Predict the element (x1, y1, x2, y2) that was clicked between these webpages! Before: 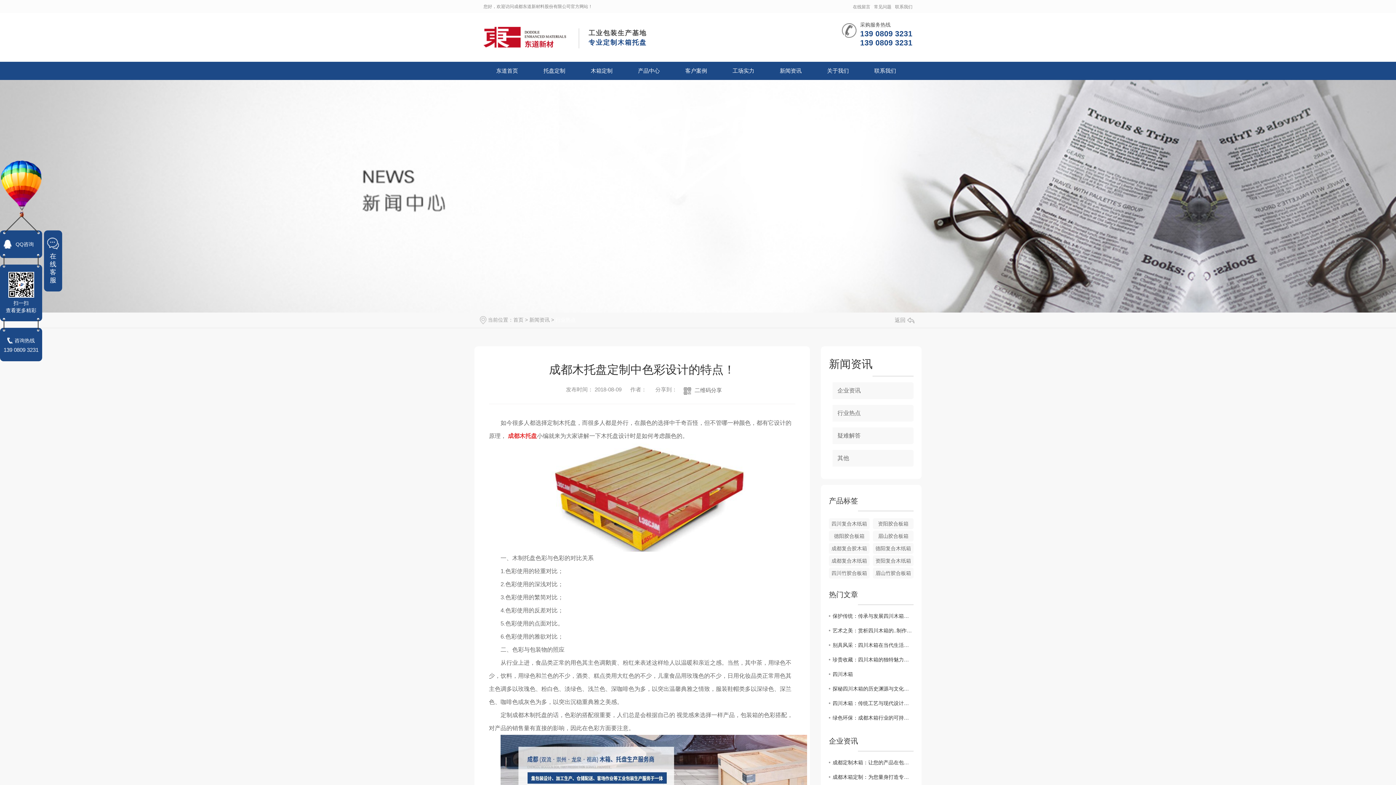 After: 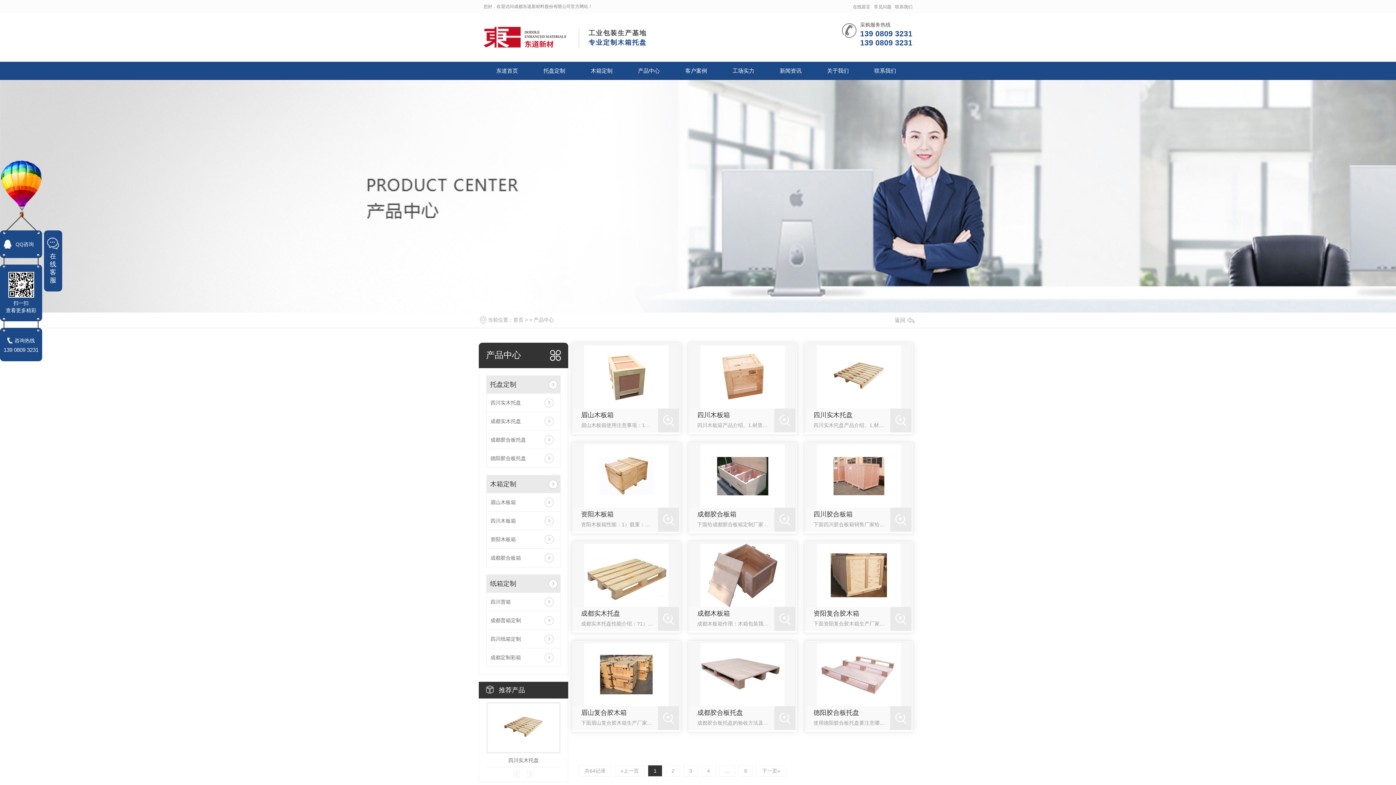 Action: bbox: (625, 61, 672, 80) label: 产品中心